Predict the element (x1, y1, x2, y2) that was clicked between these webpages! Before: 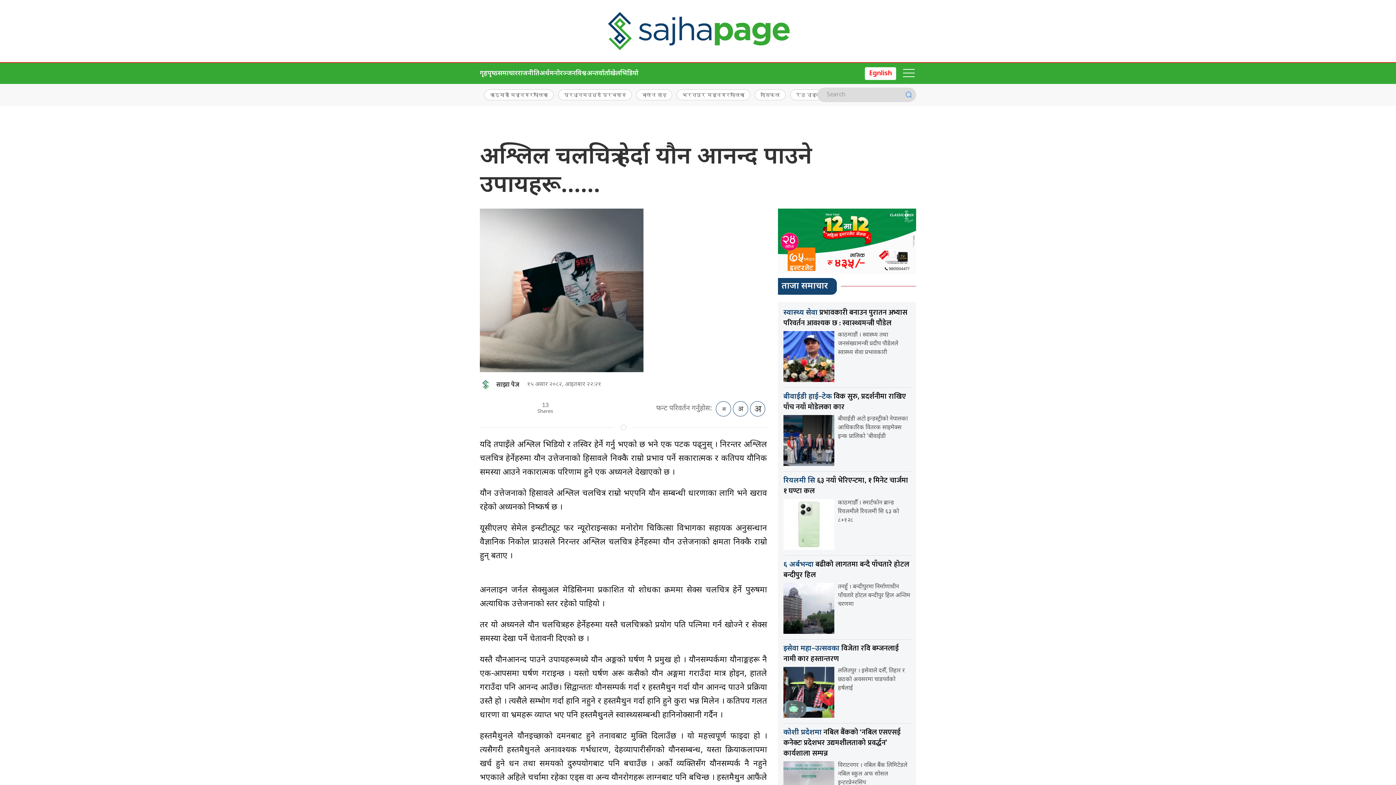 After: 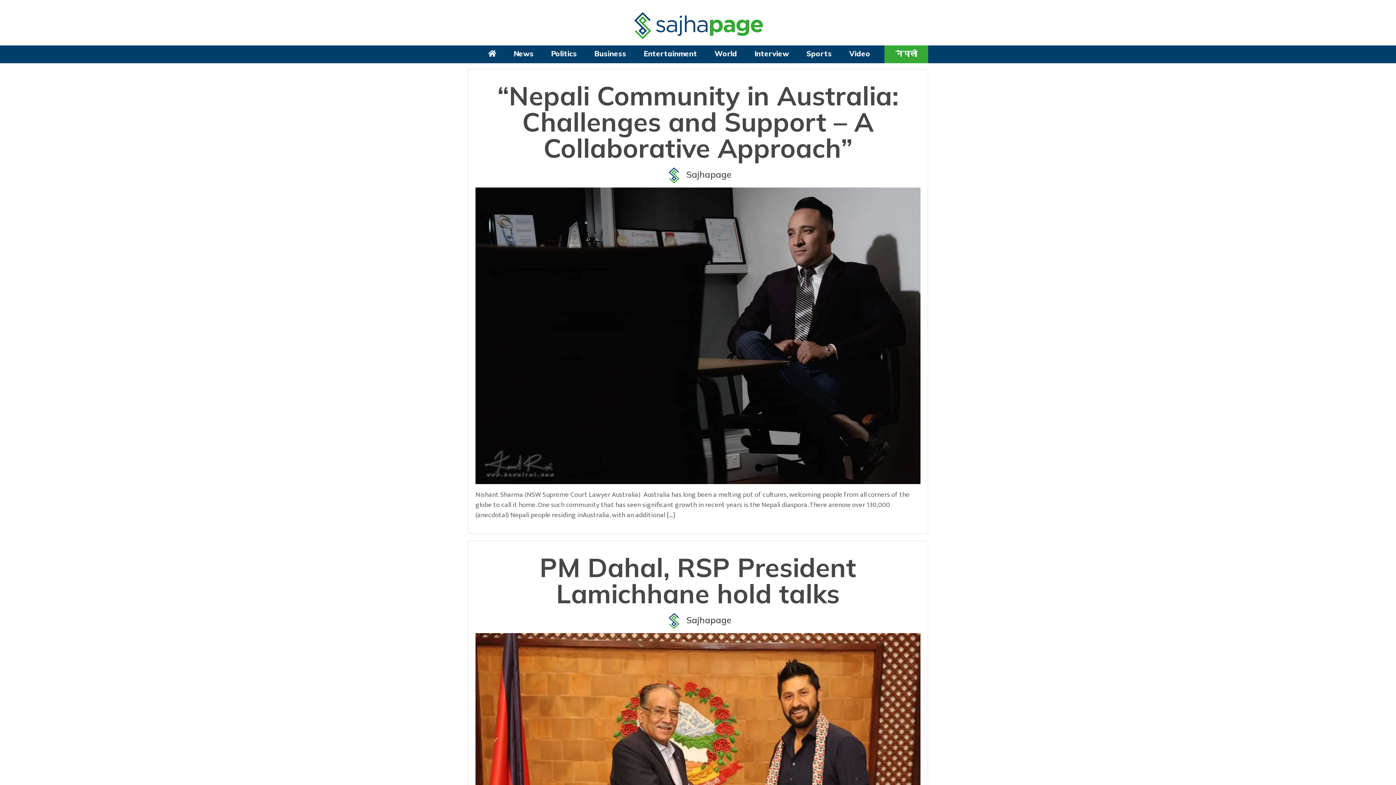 Action: bbox: (865, 62, 896, 84) label: Egnlish